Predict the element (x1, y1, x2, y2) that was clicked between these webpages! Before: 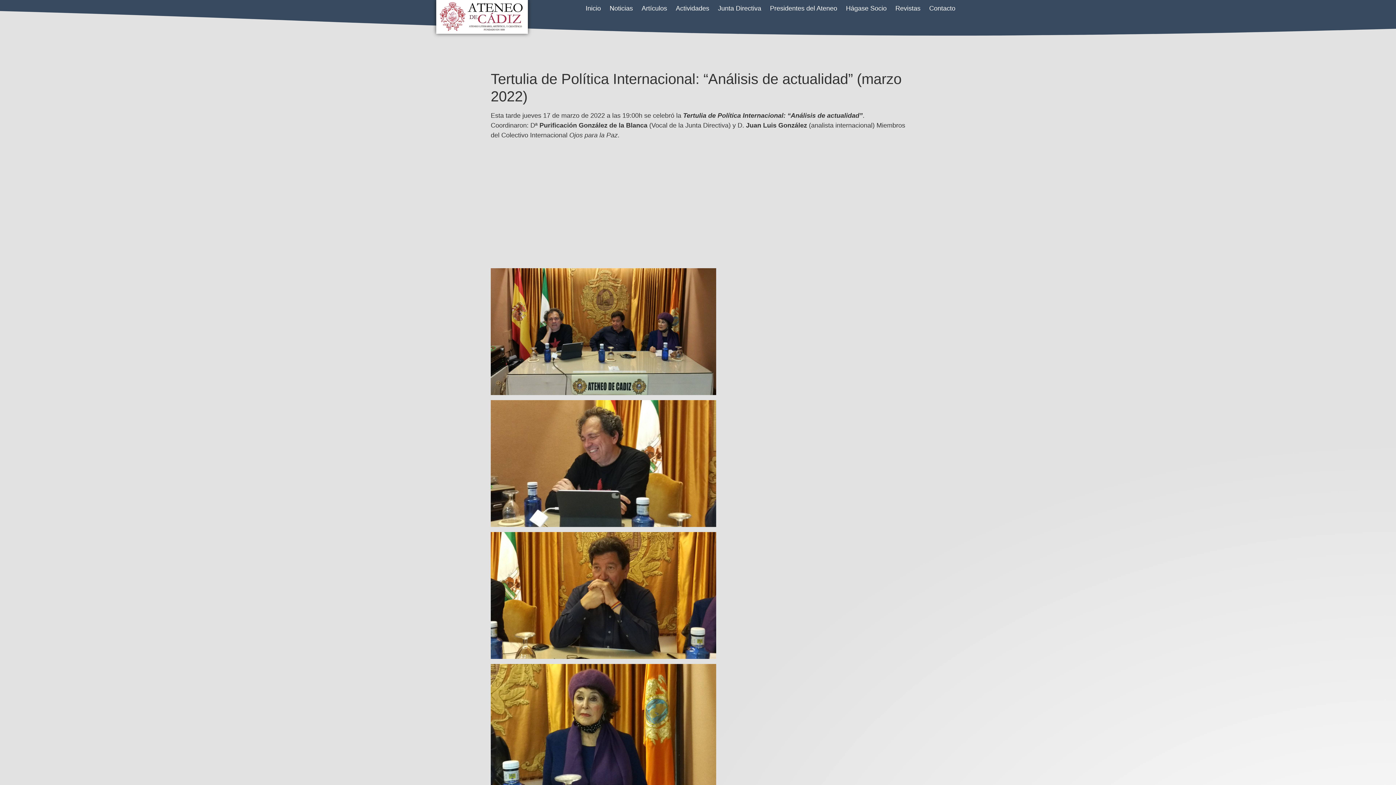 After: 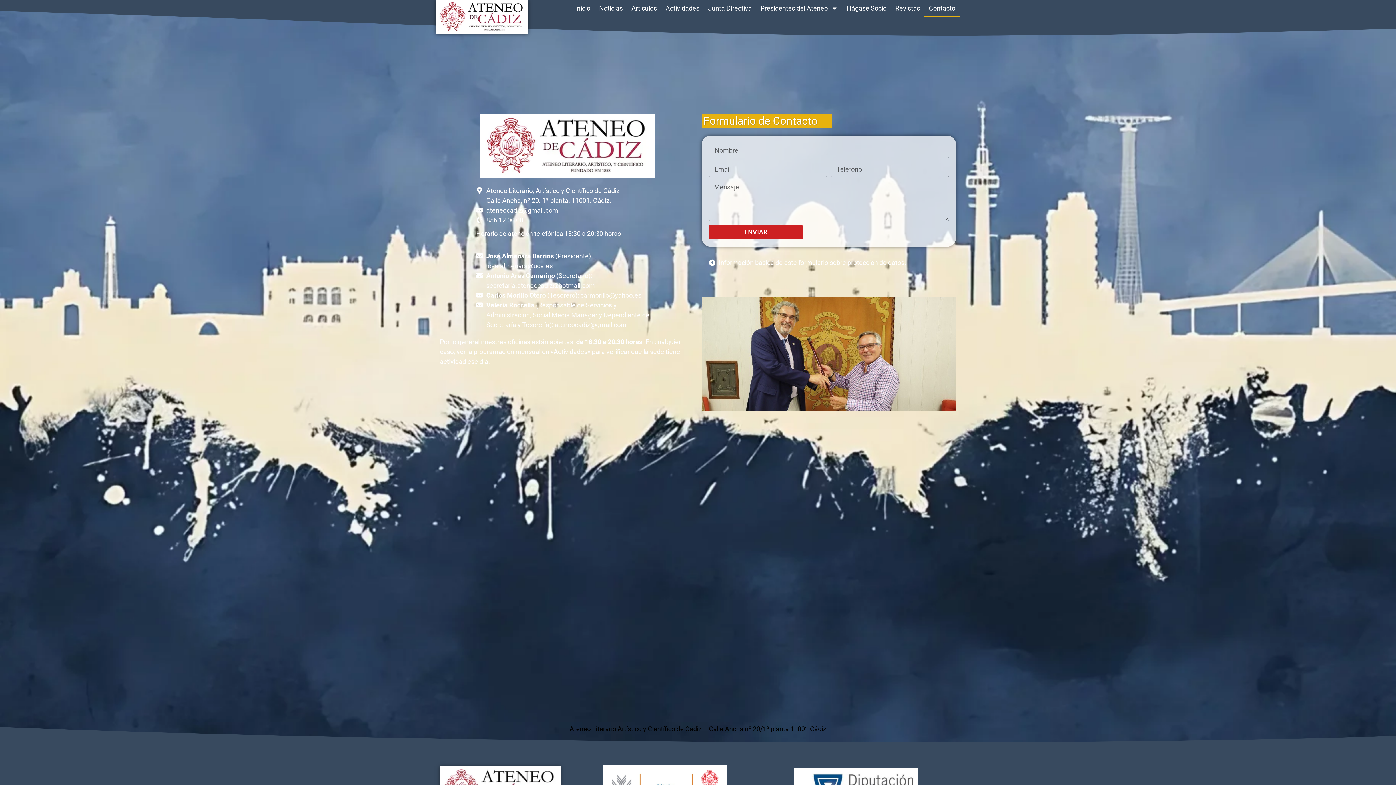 Action: label: Contacto bbox: (925, 0, 960, 16)